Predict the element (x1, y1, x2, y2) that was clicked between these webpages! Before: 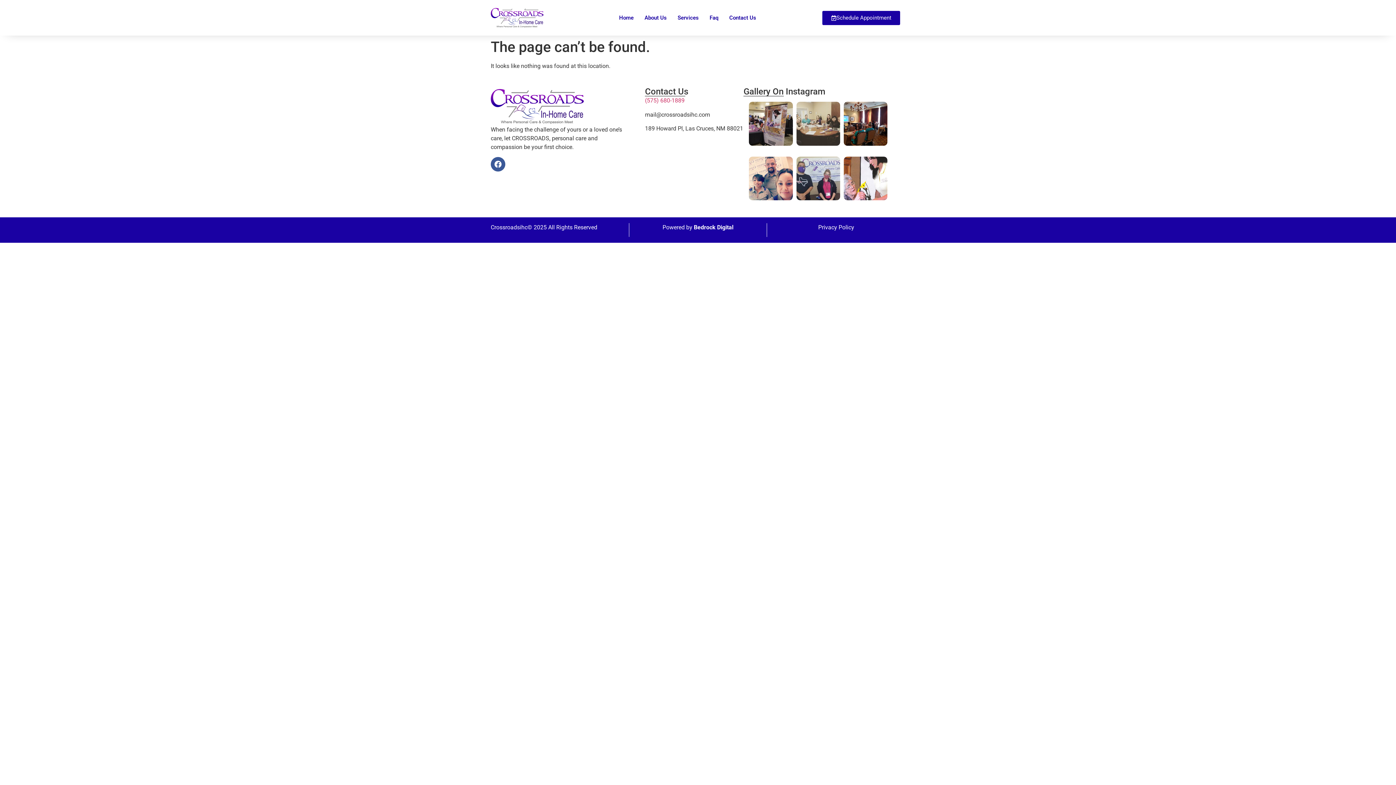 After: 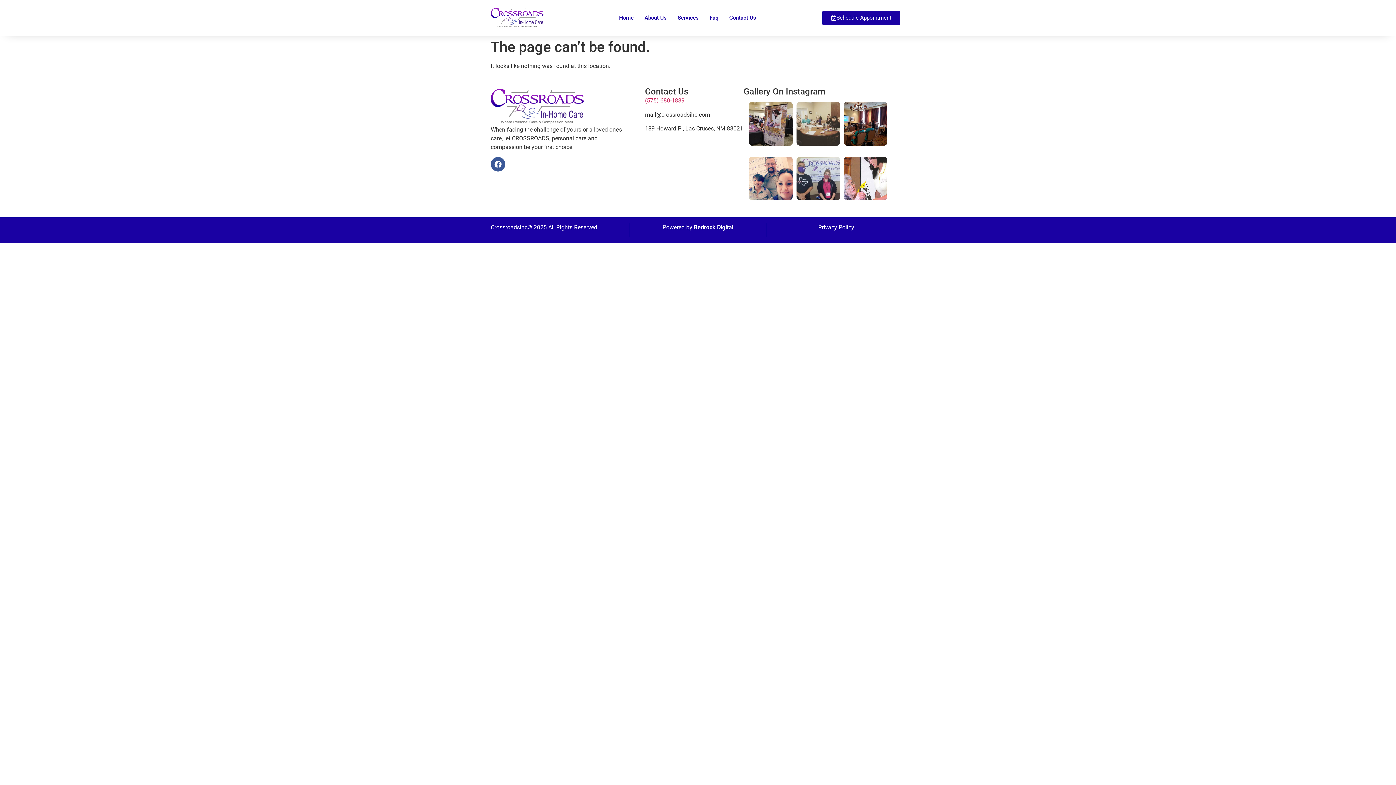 Action: bbox: (672, 10, 704, 25) label: Services